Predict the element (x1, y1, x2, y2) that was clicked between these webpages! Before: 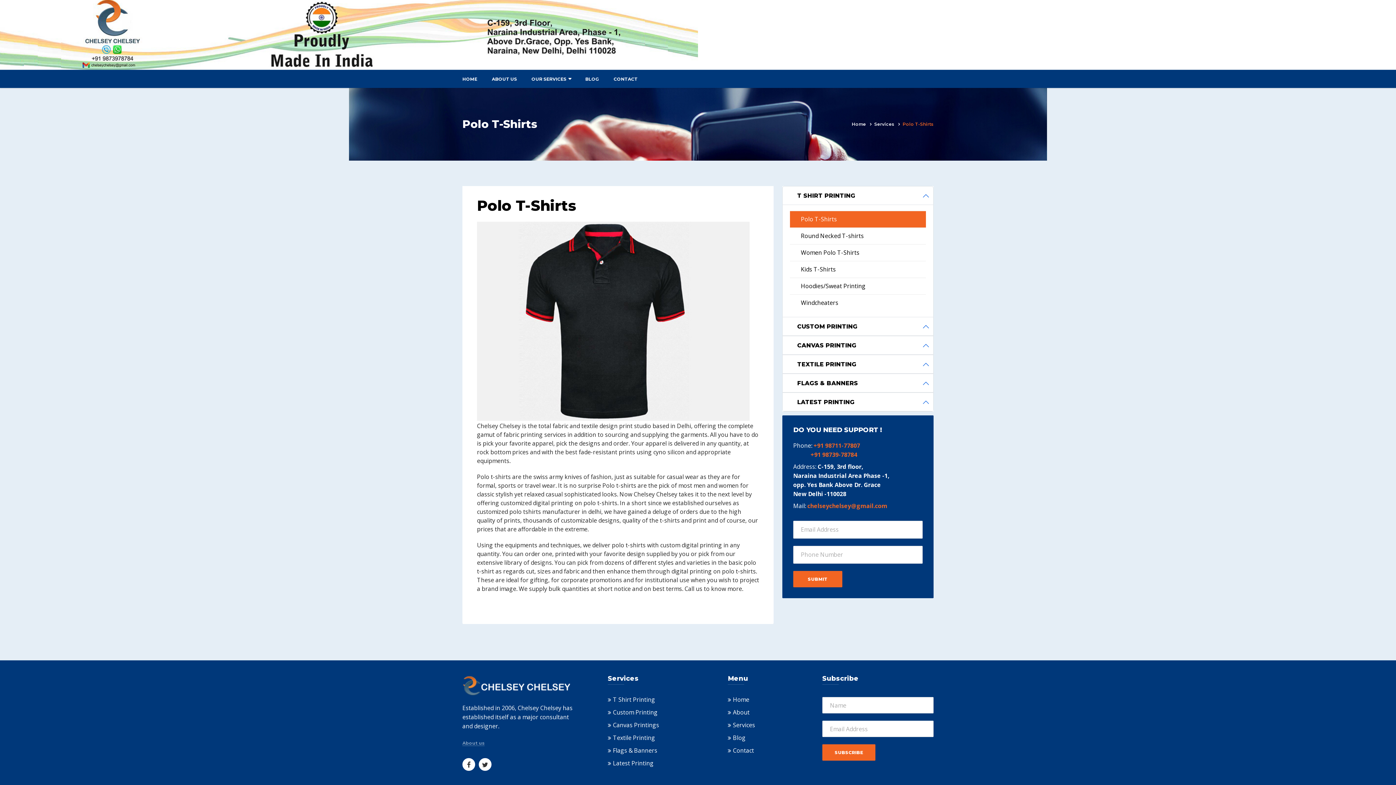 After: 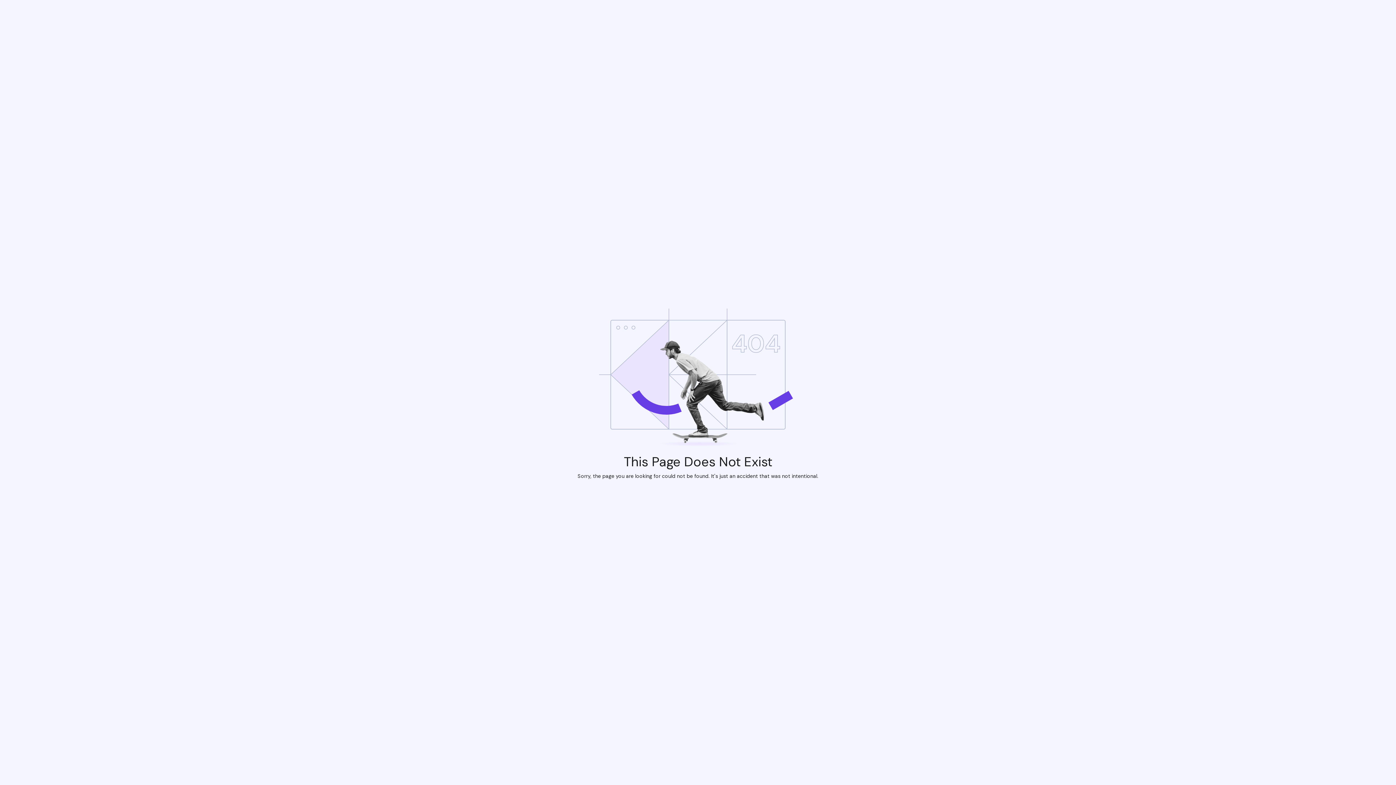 Action: bbox: (462, 681, 571, 689)